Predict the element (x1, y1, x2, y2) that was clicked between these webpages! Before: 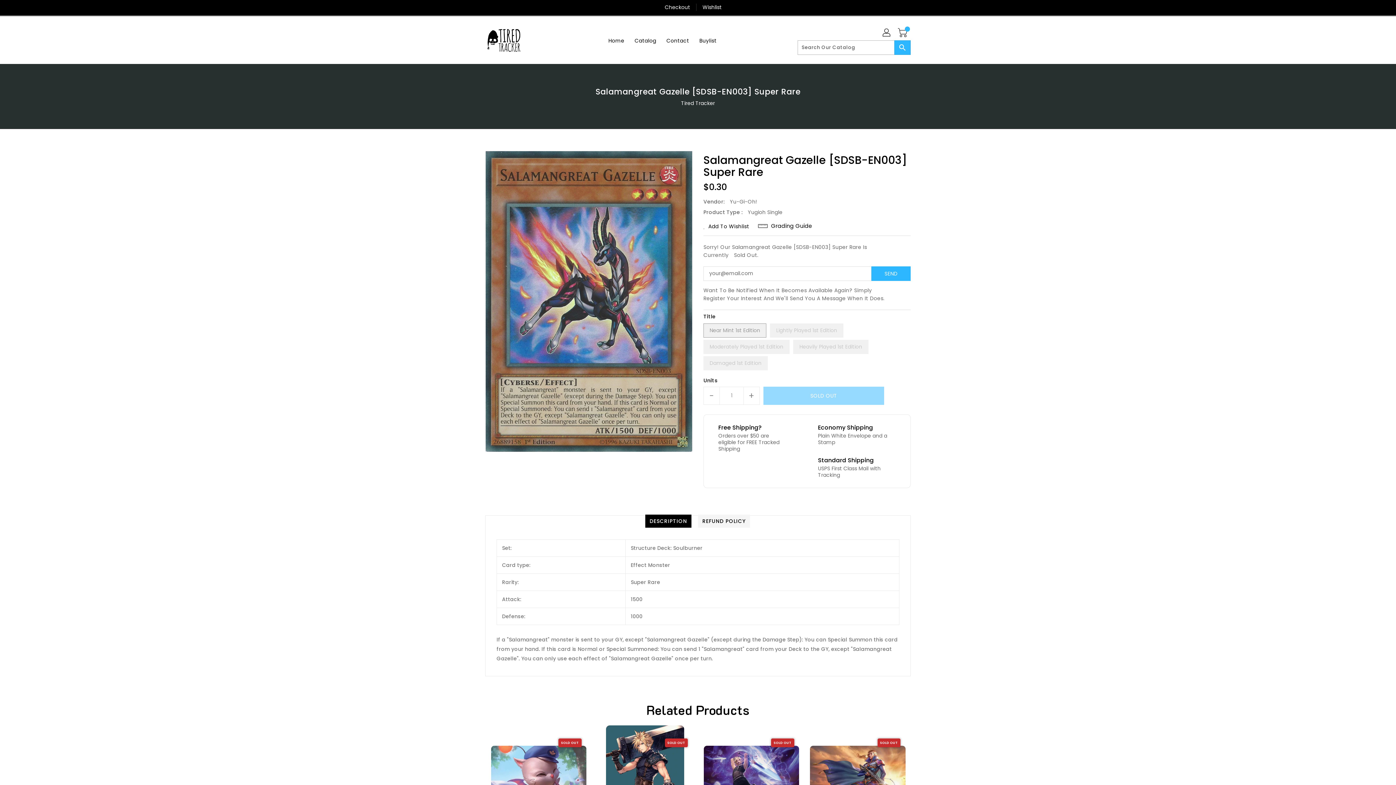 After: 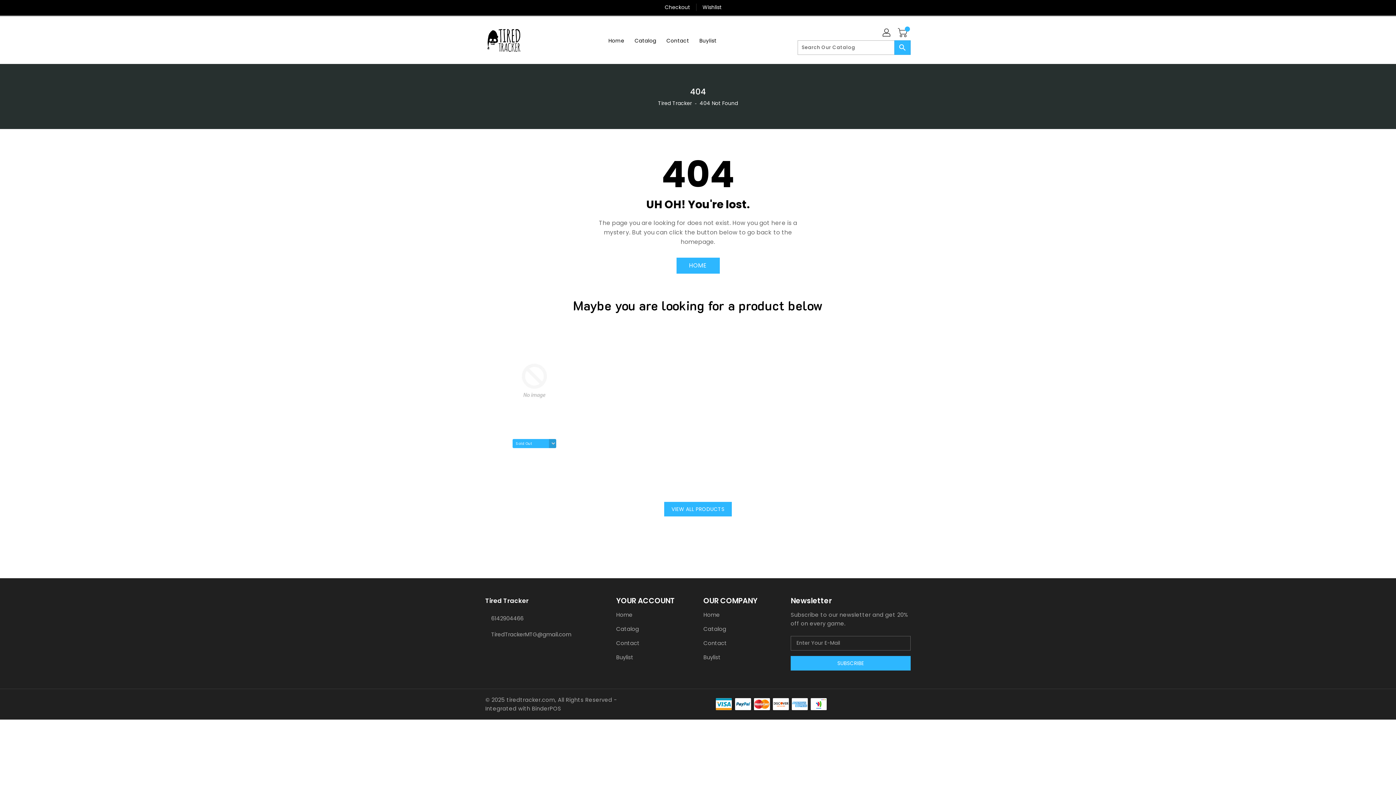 Action: label: Wishlist bbox: (697, 0, 721, 14)